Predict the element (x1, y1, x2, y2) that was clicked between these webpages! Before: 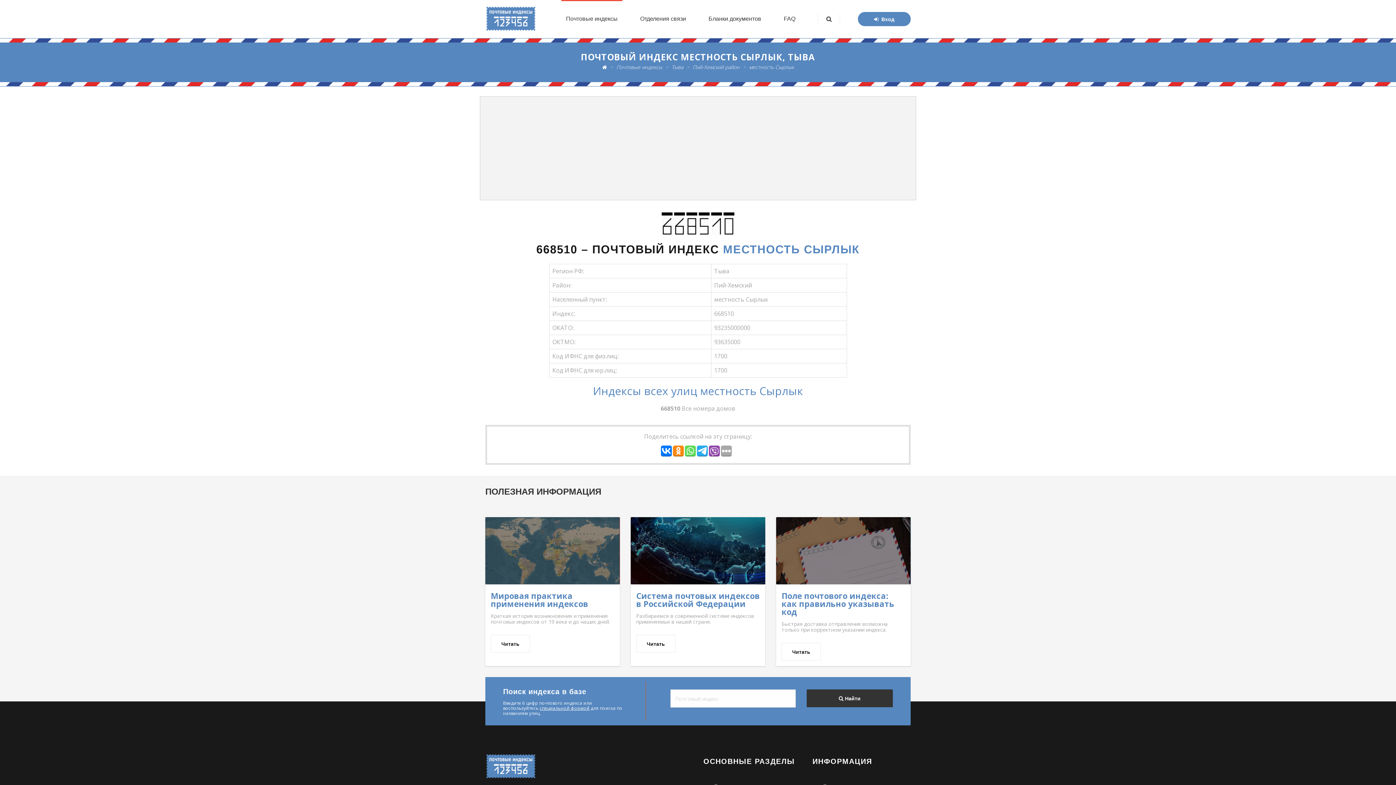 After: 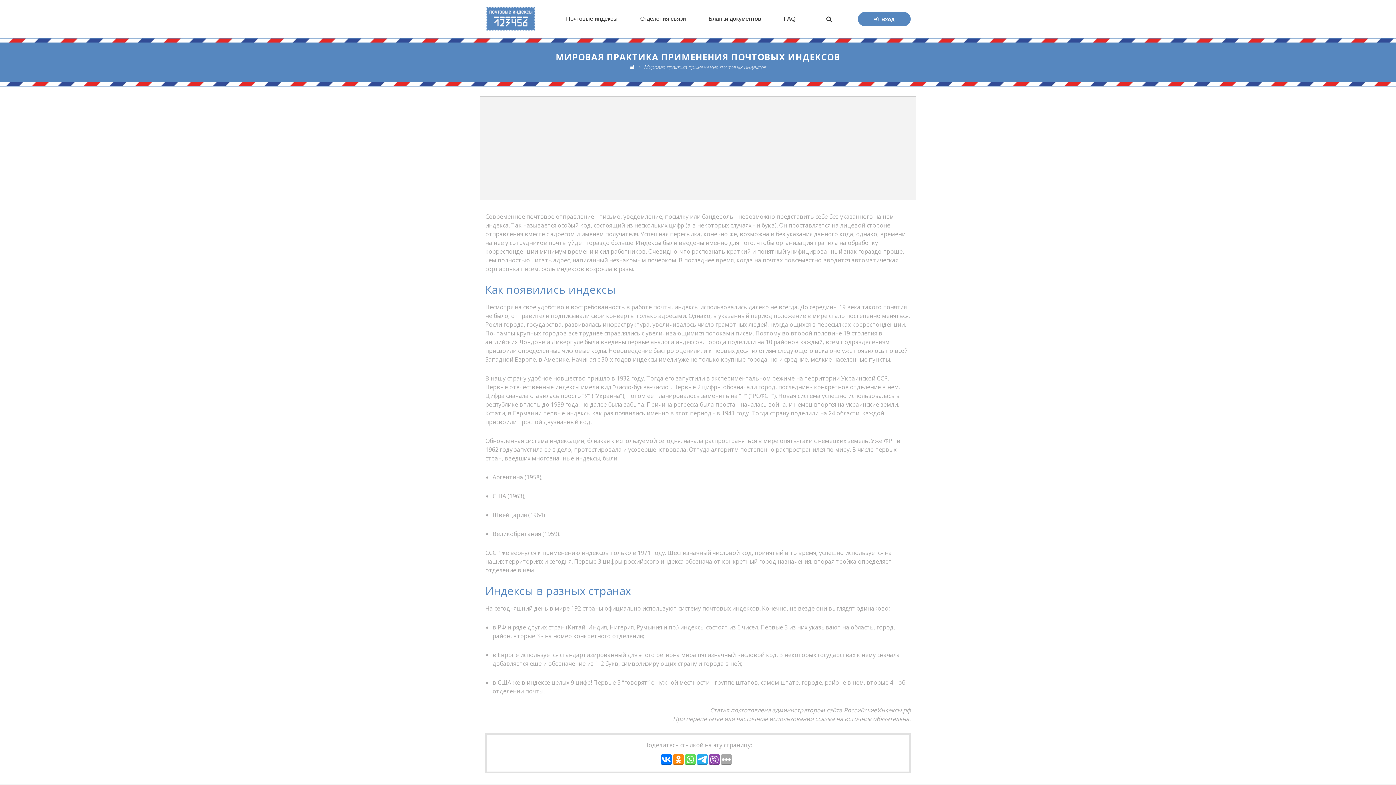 Action: bbox: (490, 635, 530, 653) label: Читать